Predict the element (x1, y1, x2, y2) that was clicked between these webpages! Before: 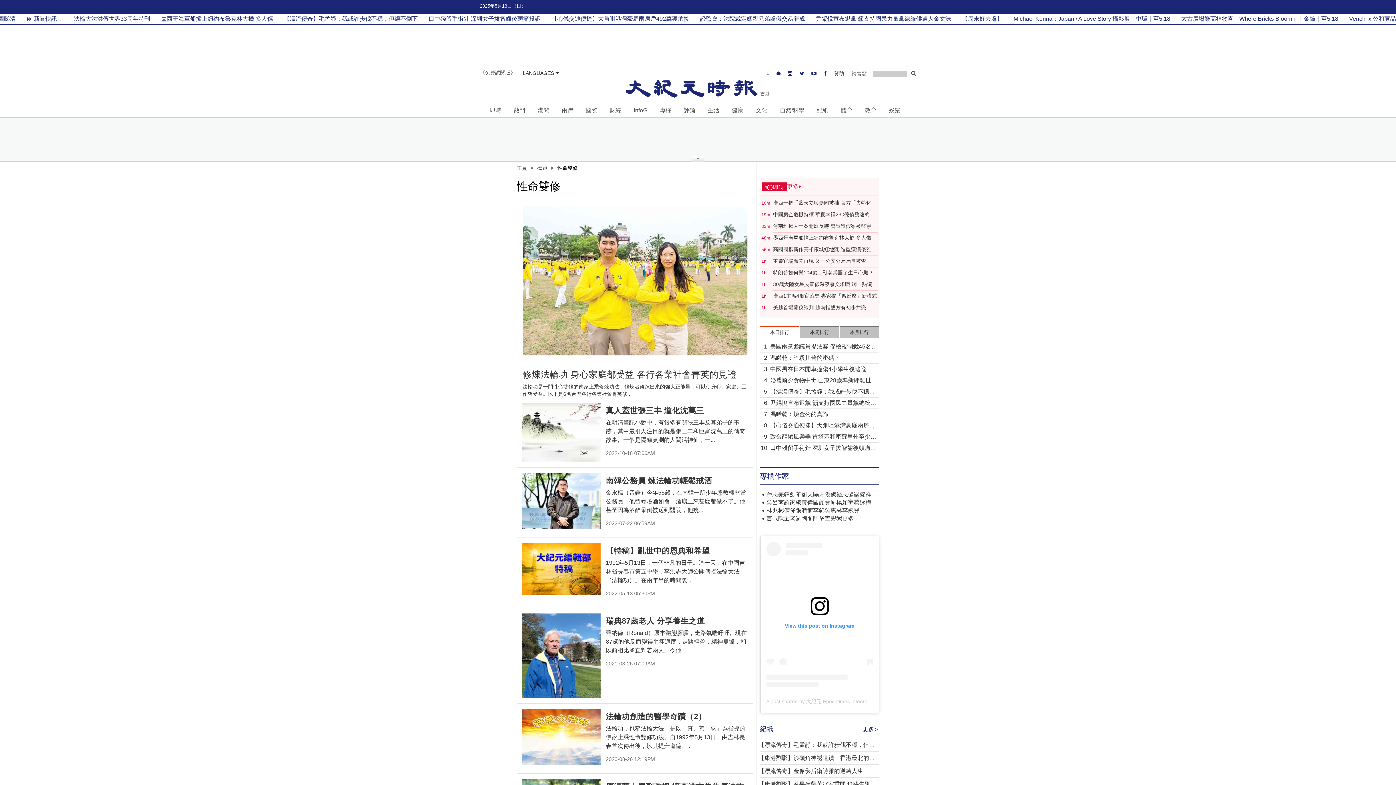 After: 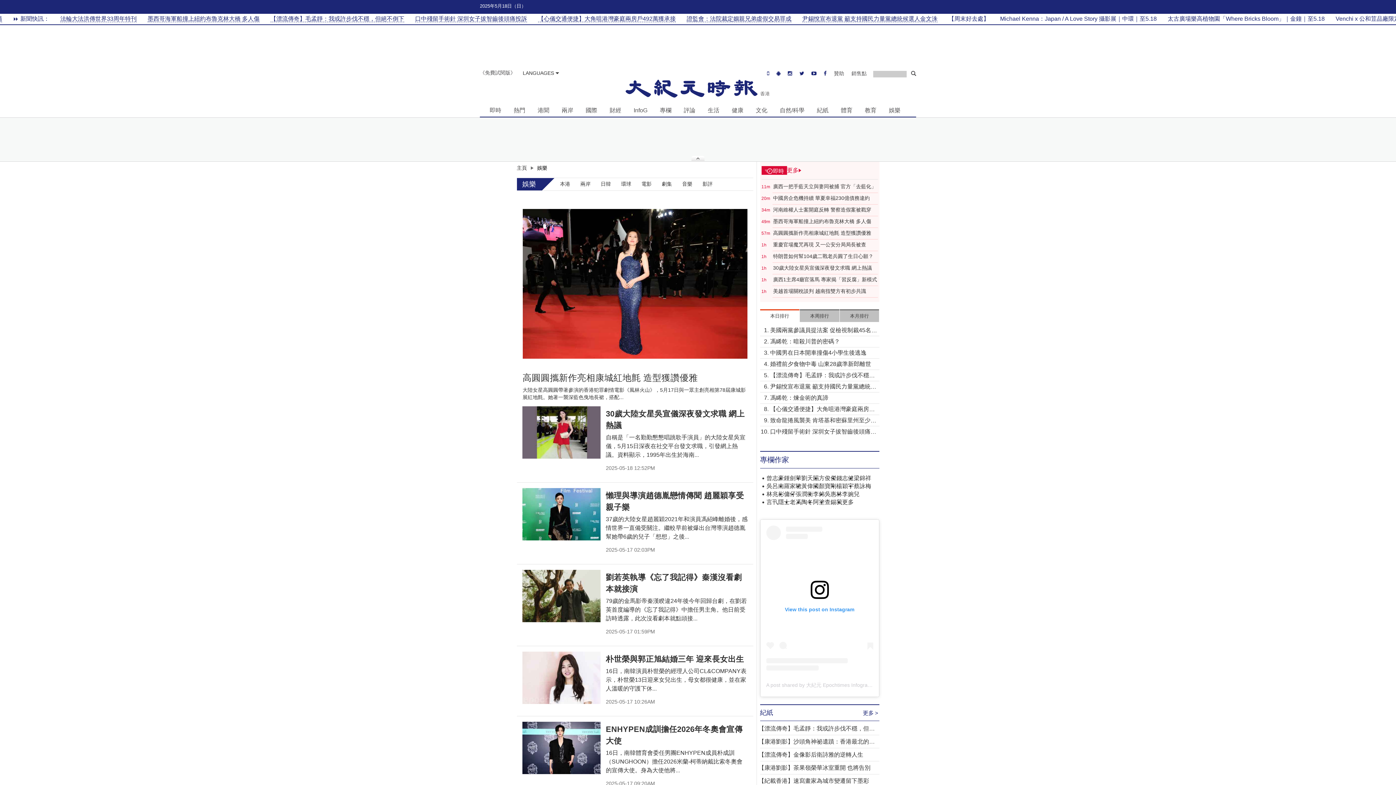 Action: bbox: (886, 104, 903, 115) label: 娛樂